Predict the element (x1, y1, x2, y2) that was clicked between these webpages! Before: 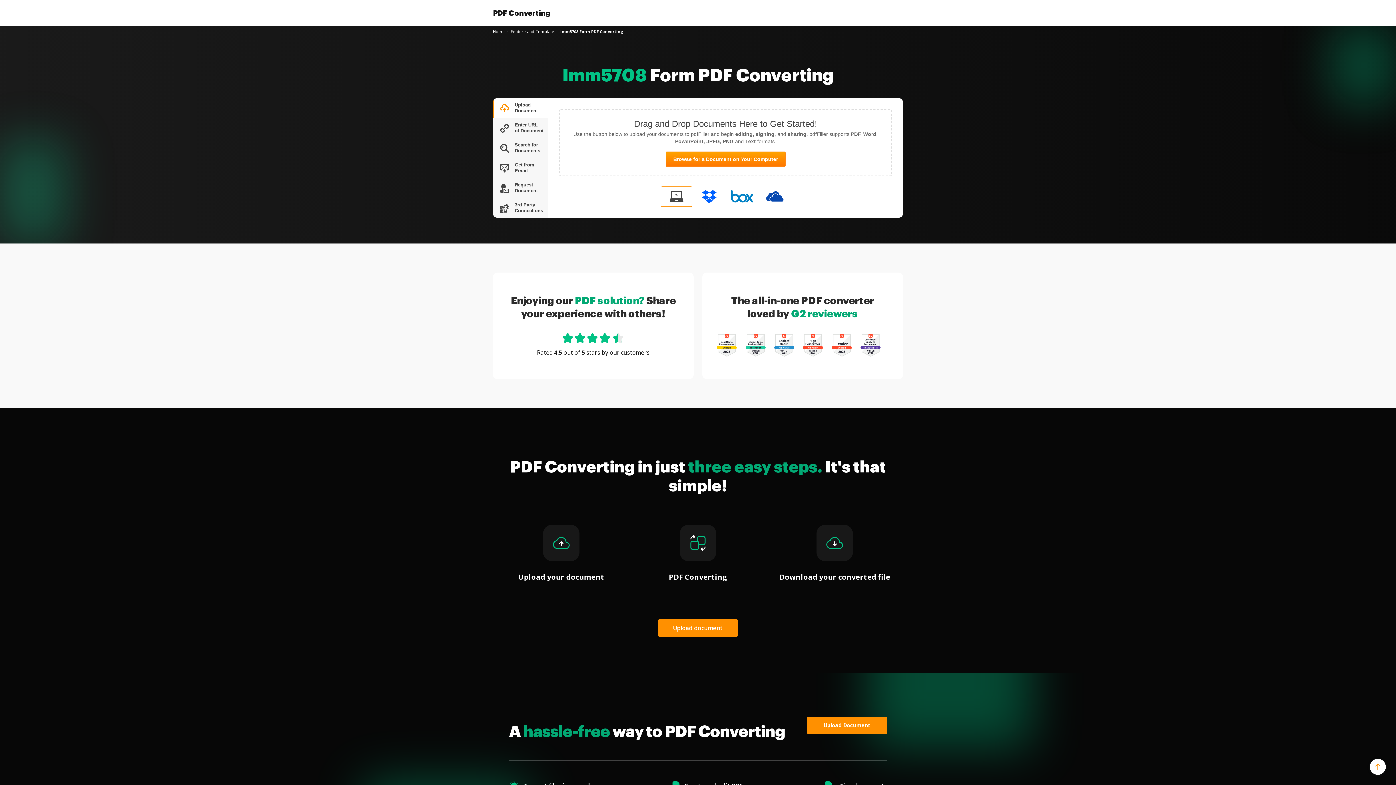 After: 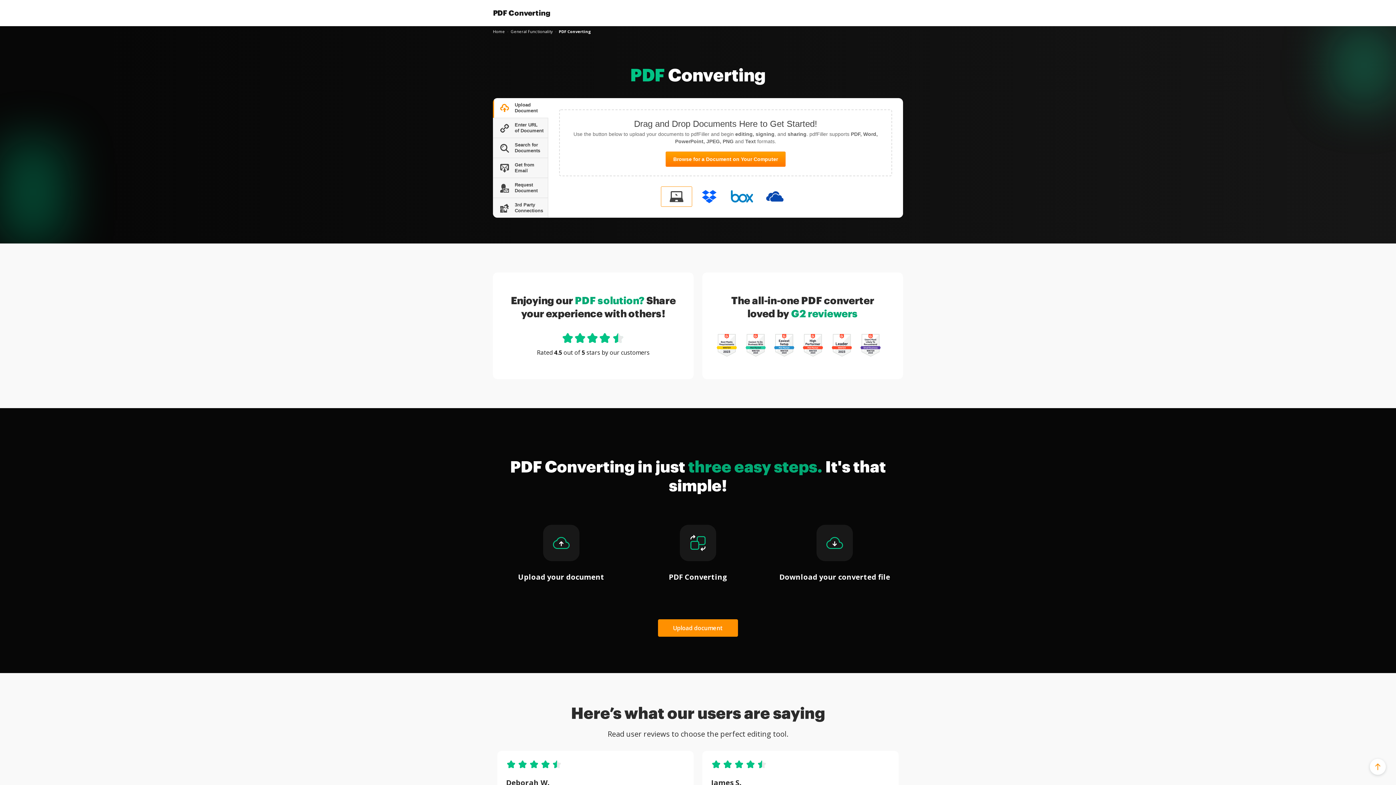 Action: label: Home bbox: (493, 28, 505, 34)